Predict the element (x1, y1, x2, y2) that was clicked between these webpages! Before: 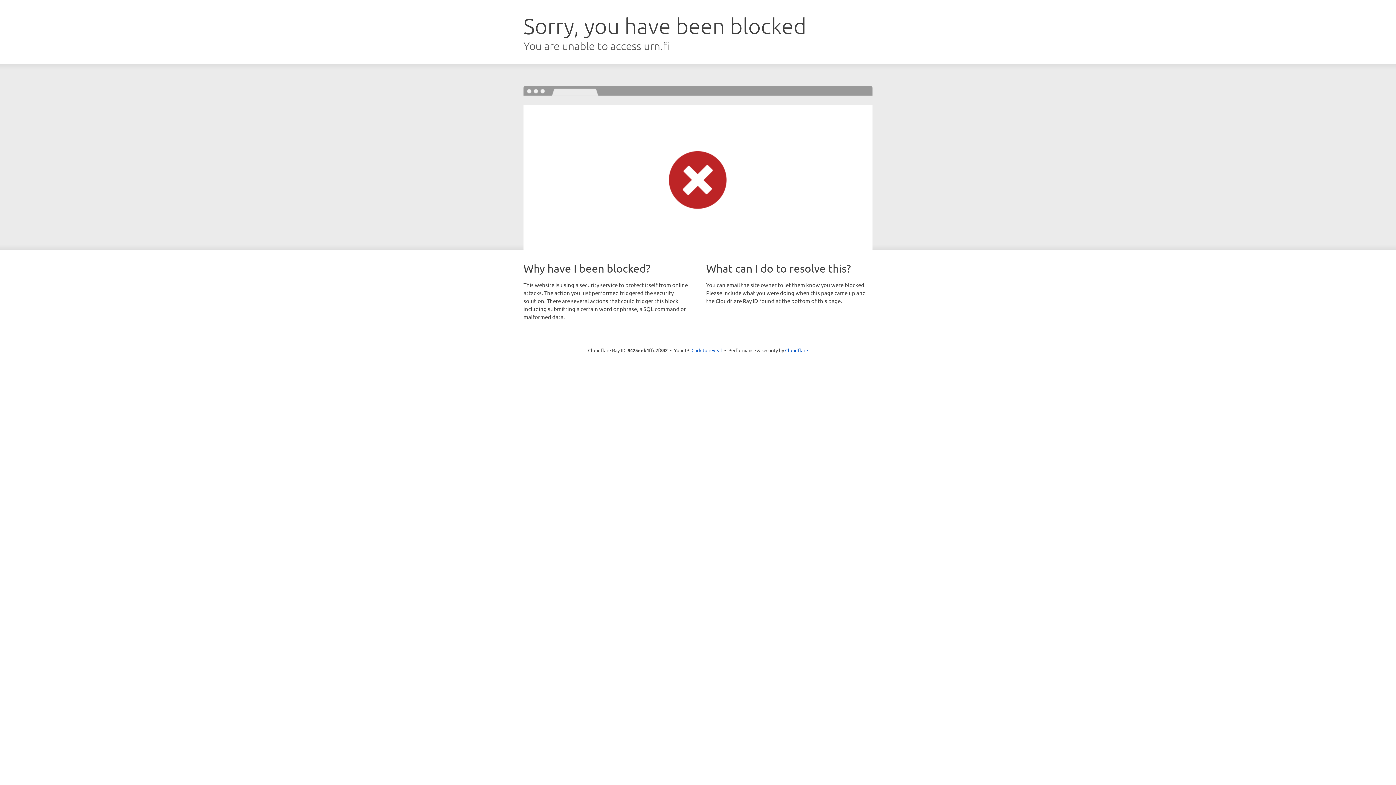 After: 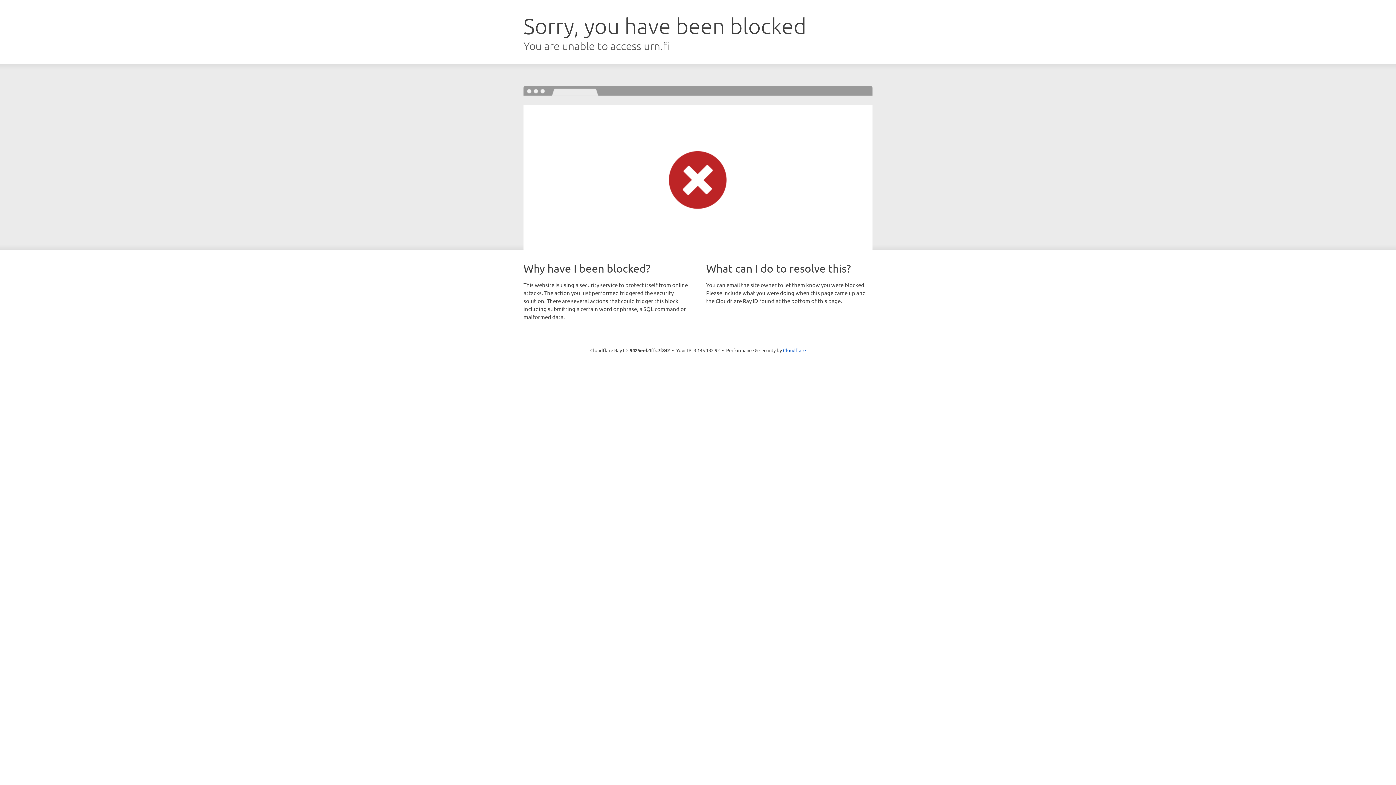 Action: label: Click to reveal bbox: (691, 346, 722, 353)